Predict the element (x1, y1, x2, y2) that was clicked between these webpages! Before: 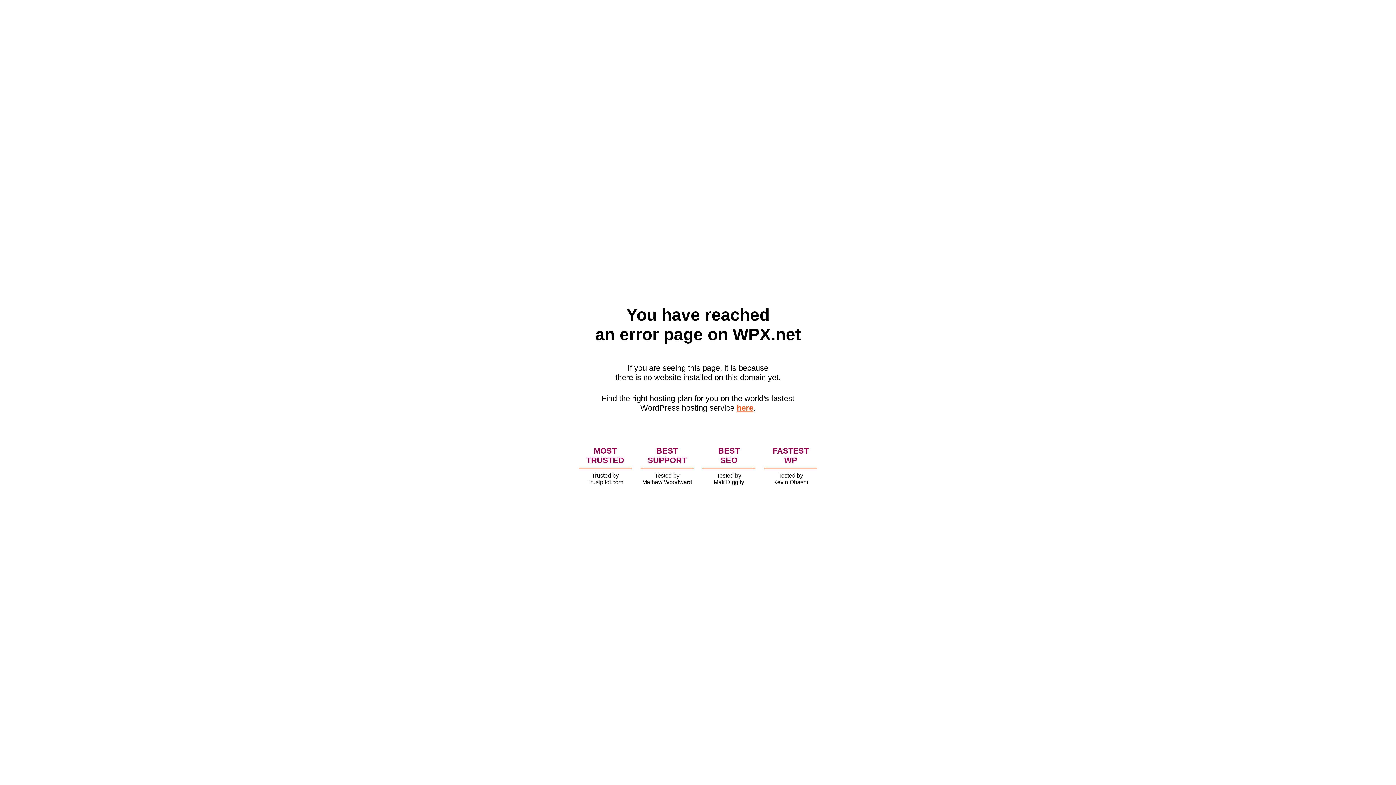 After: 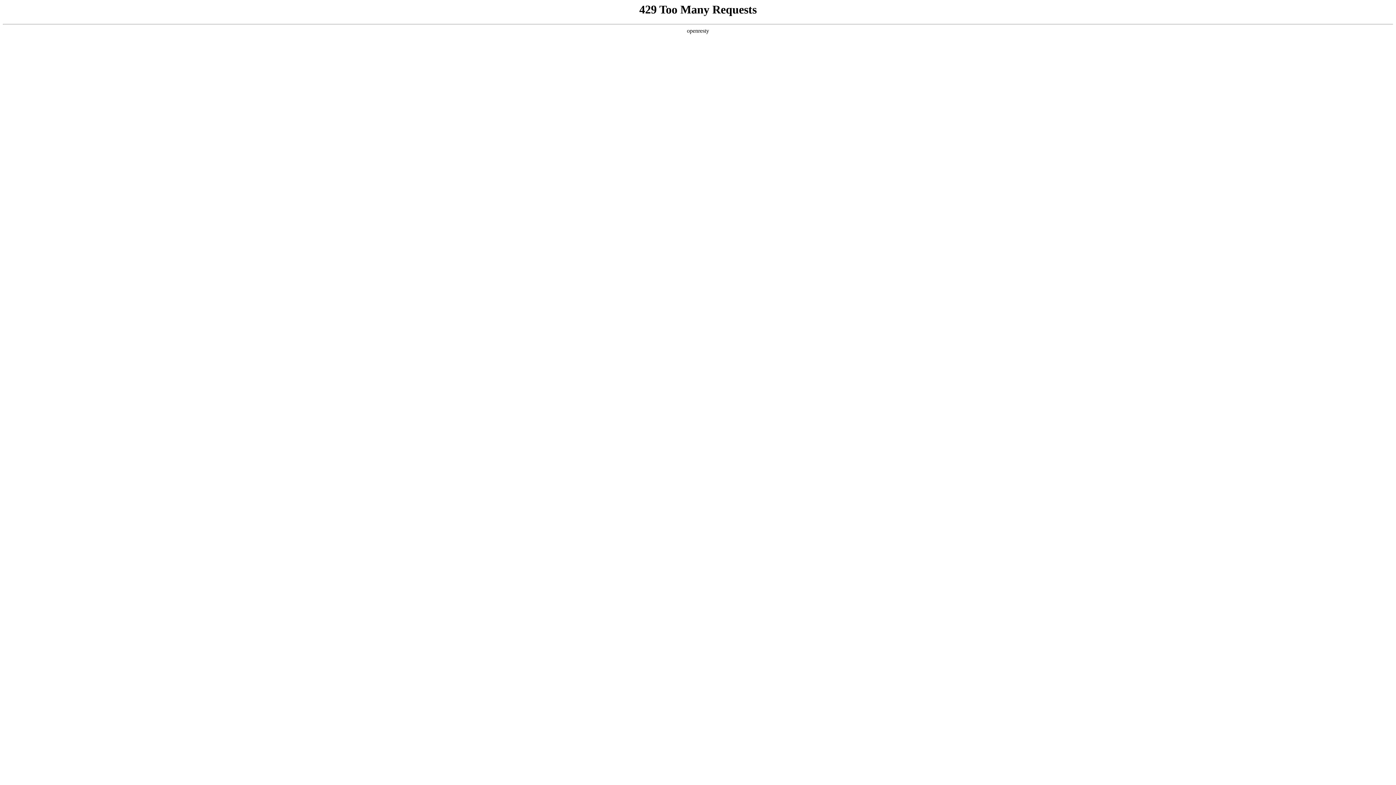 Action: label: here bbox: (736, 403, 753, 412)